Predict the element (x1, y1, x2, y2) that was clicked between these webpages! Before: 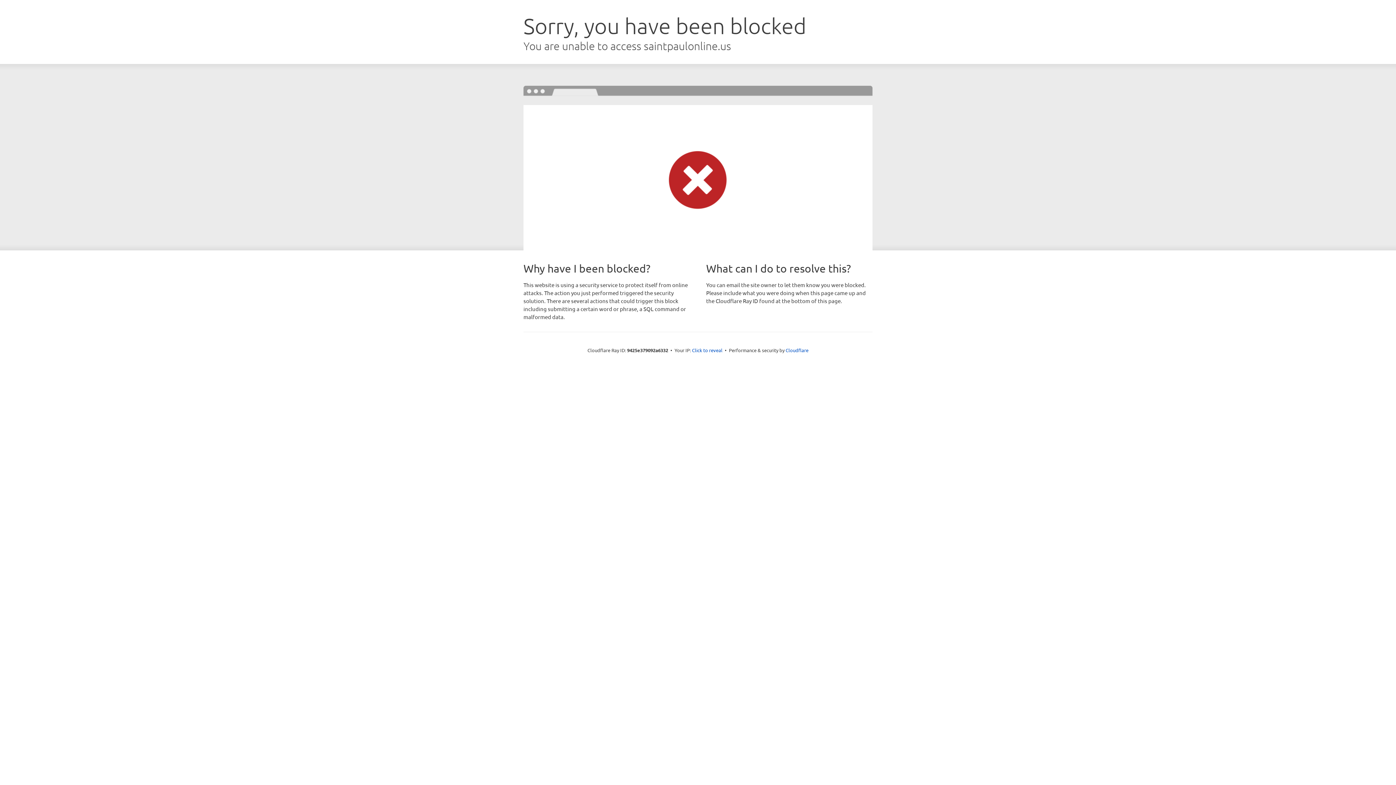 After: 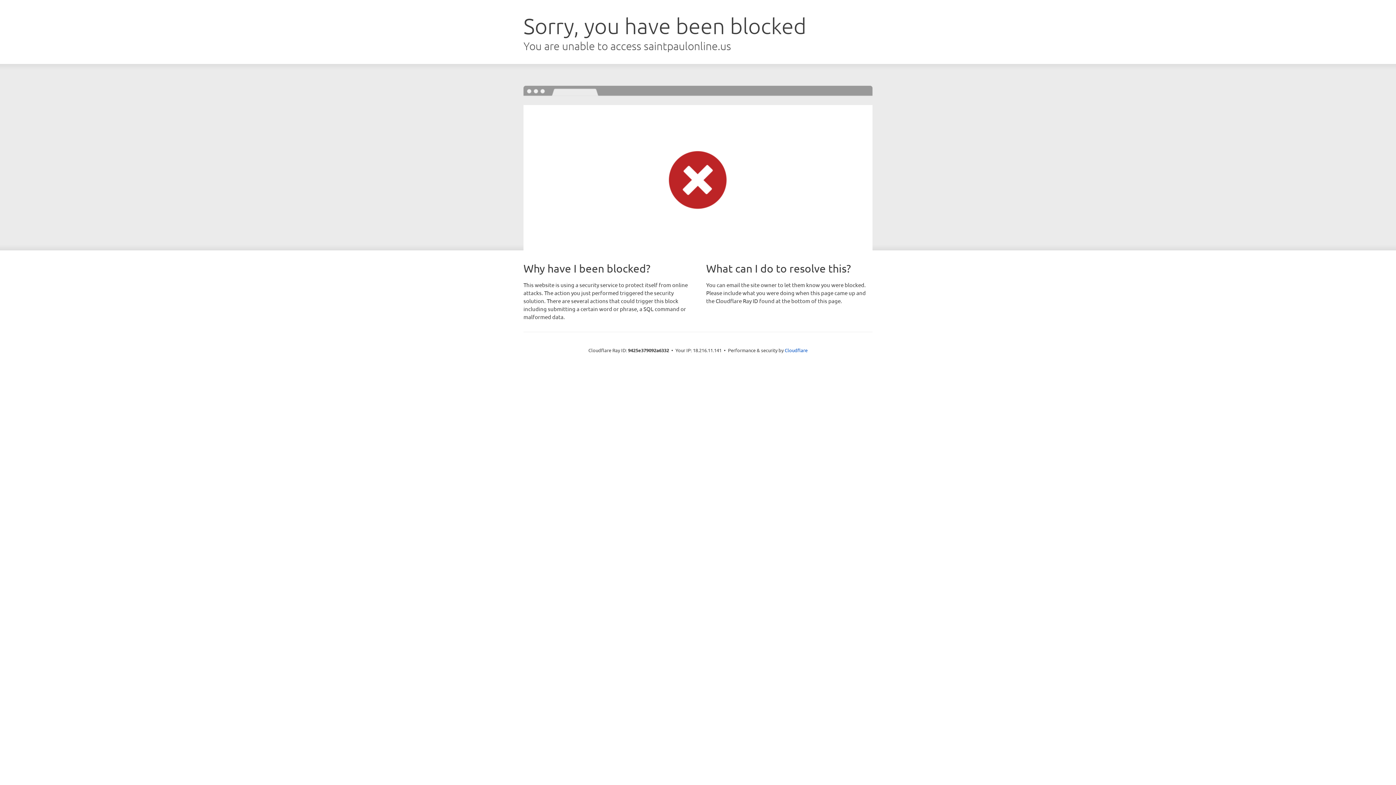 Action: label: Click to reveal bbox: (692, 346, 722, 353)